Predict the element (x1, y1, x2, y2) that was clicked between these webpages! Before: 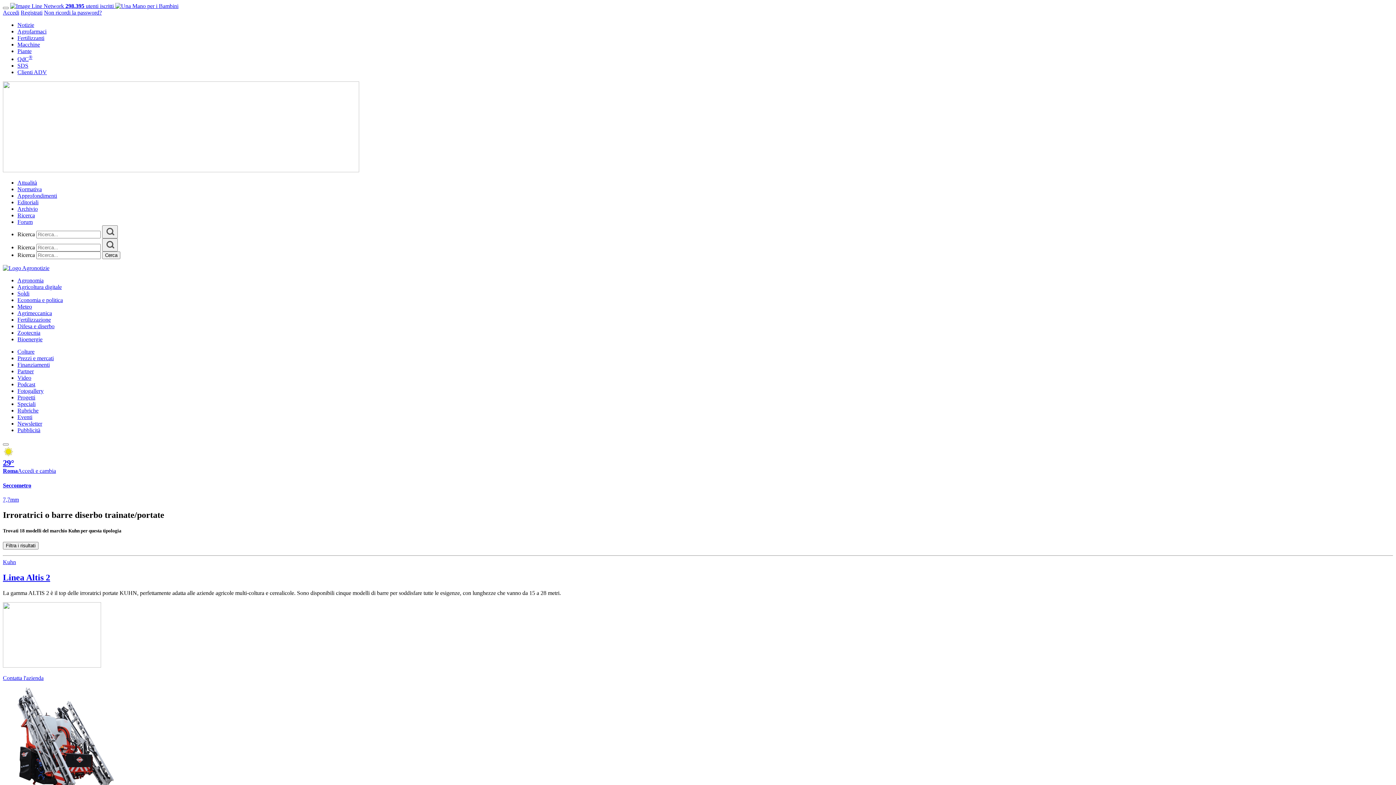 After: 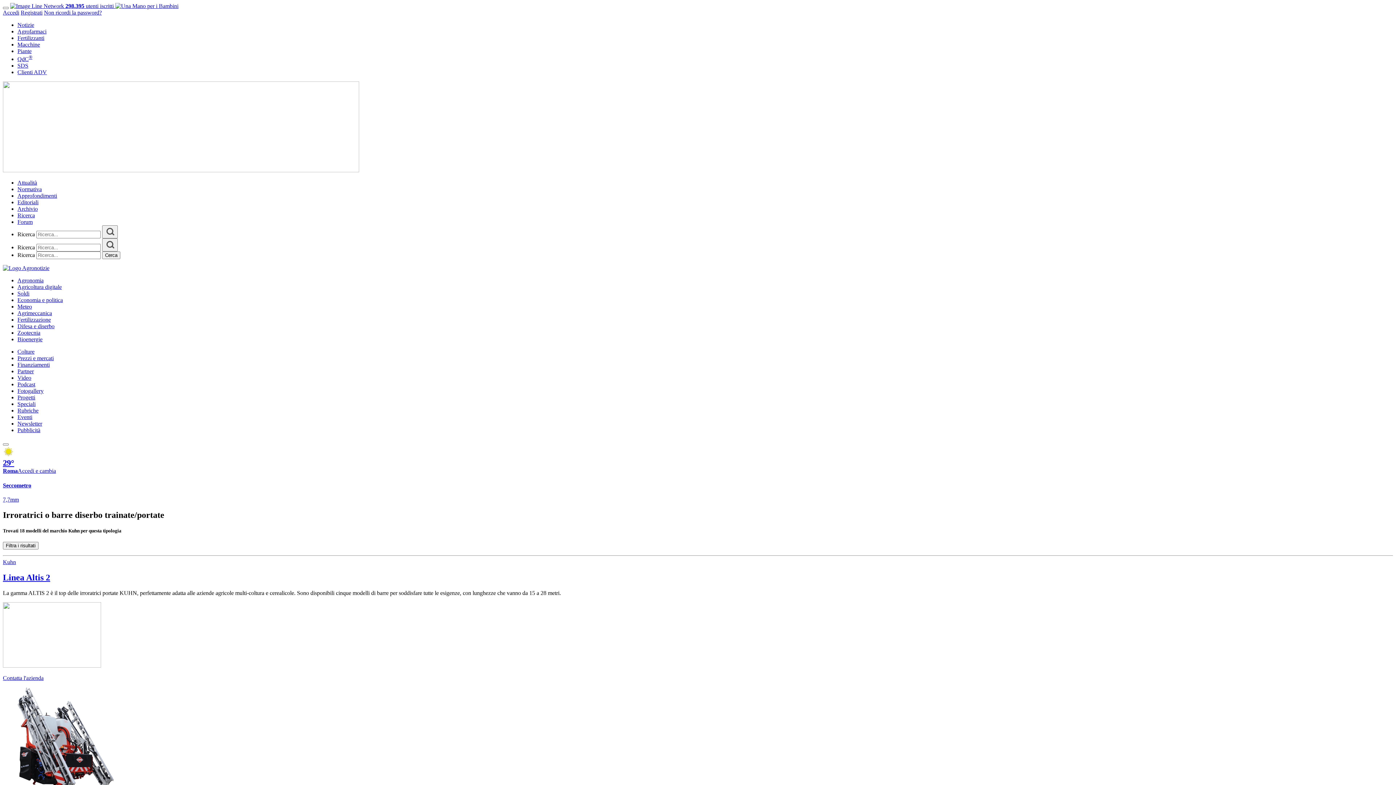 Action: label: QdC® bbox: (17, 56, 32, 62)